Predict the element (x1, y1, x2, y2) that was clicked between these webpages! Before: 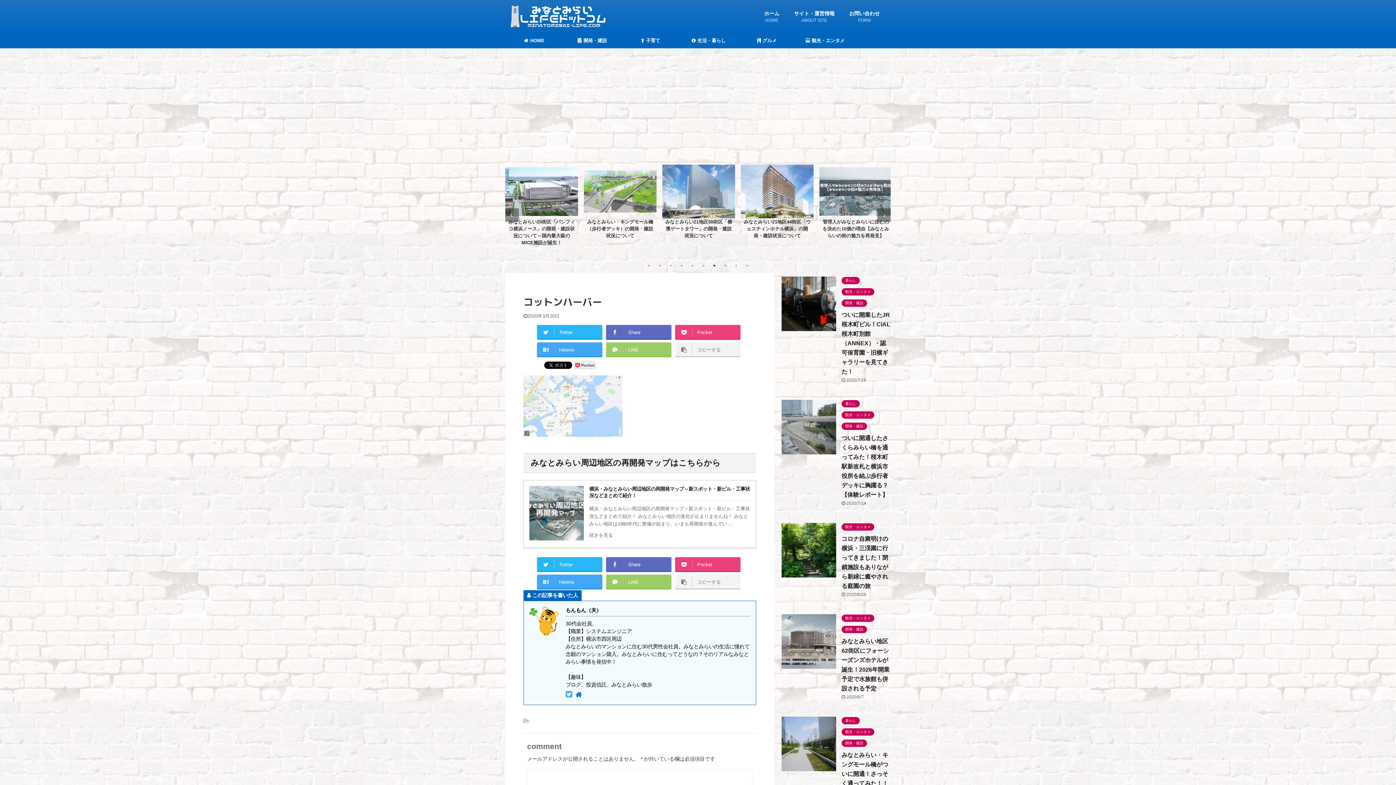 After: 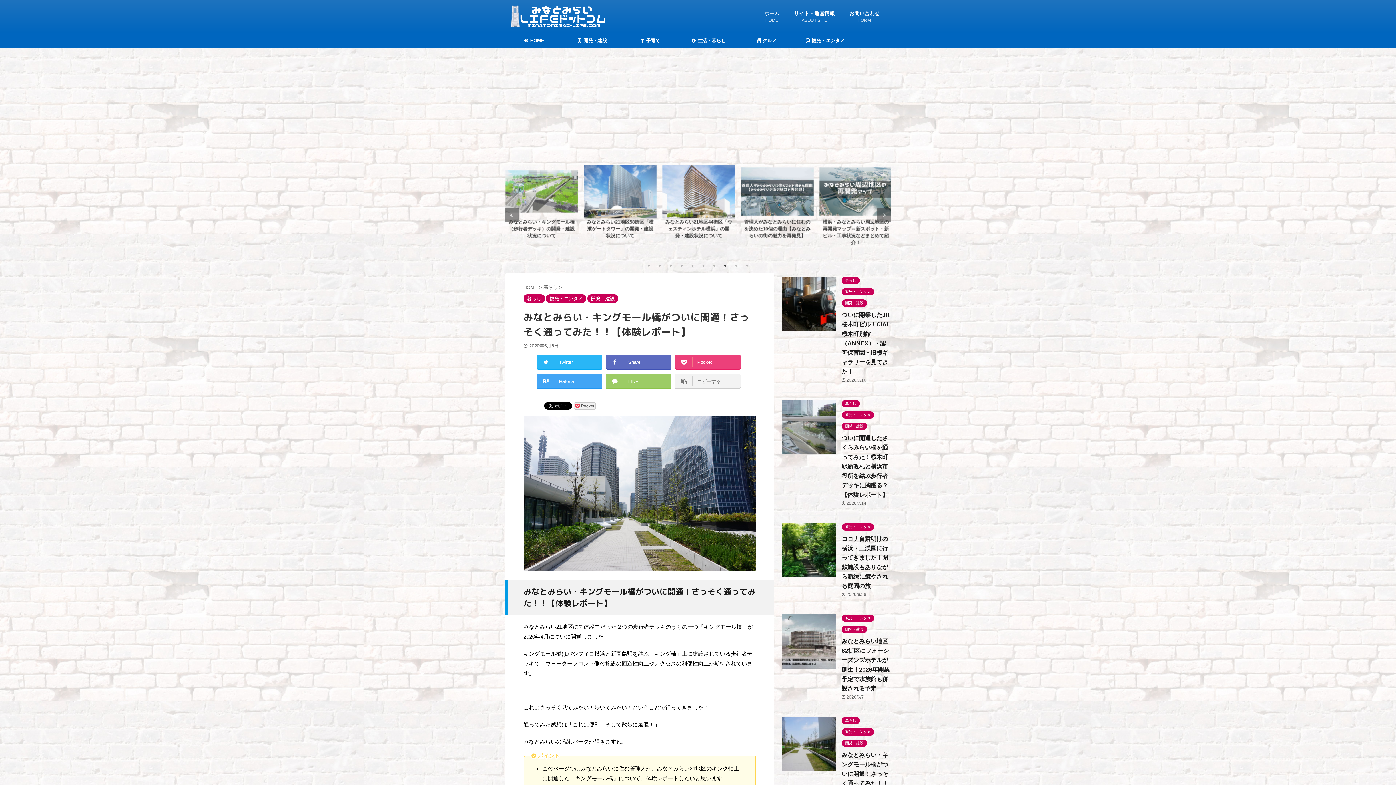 Action: bbox: (781, 767, 836, 773)